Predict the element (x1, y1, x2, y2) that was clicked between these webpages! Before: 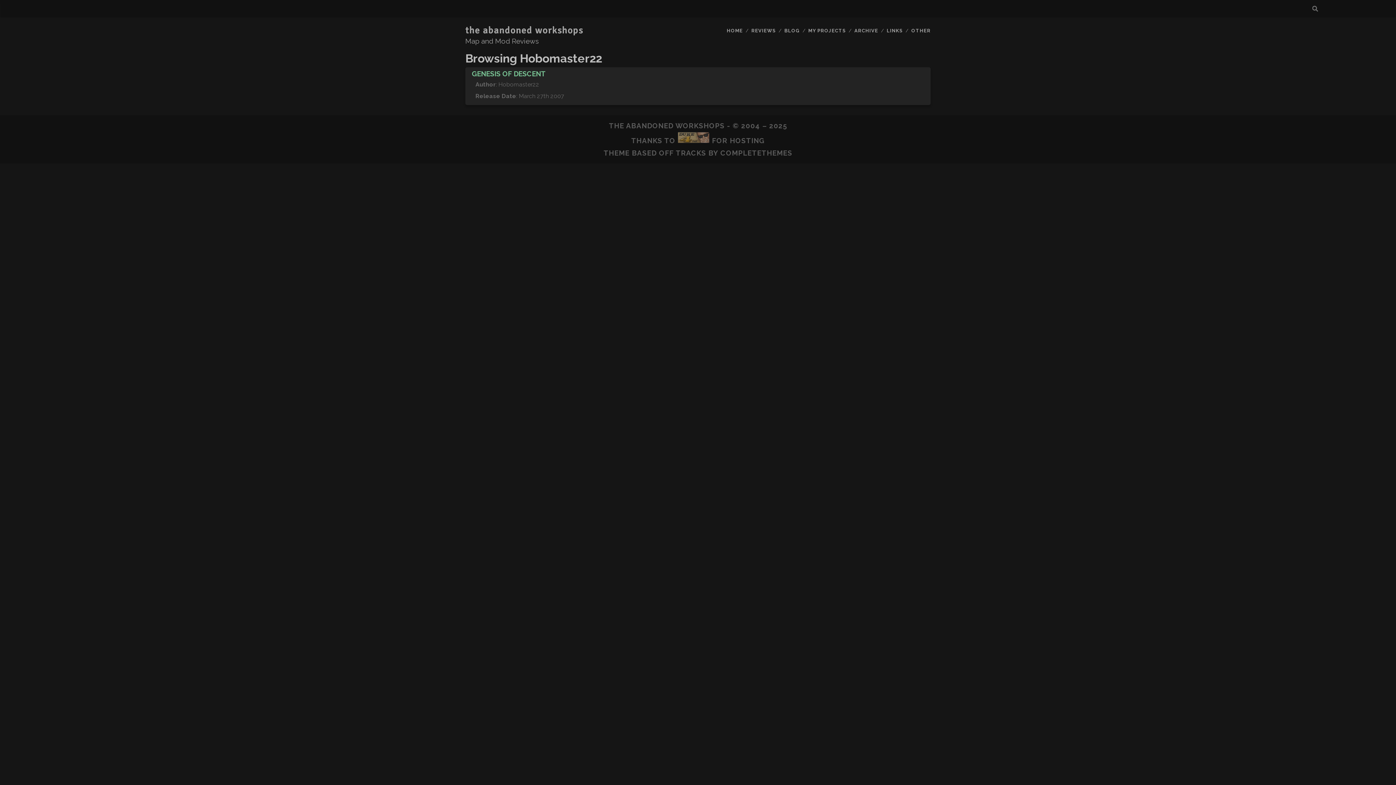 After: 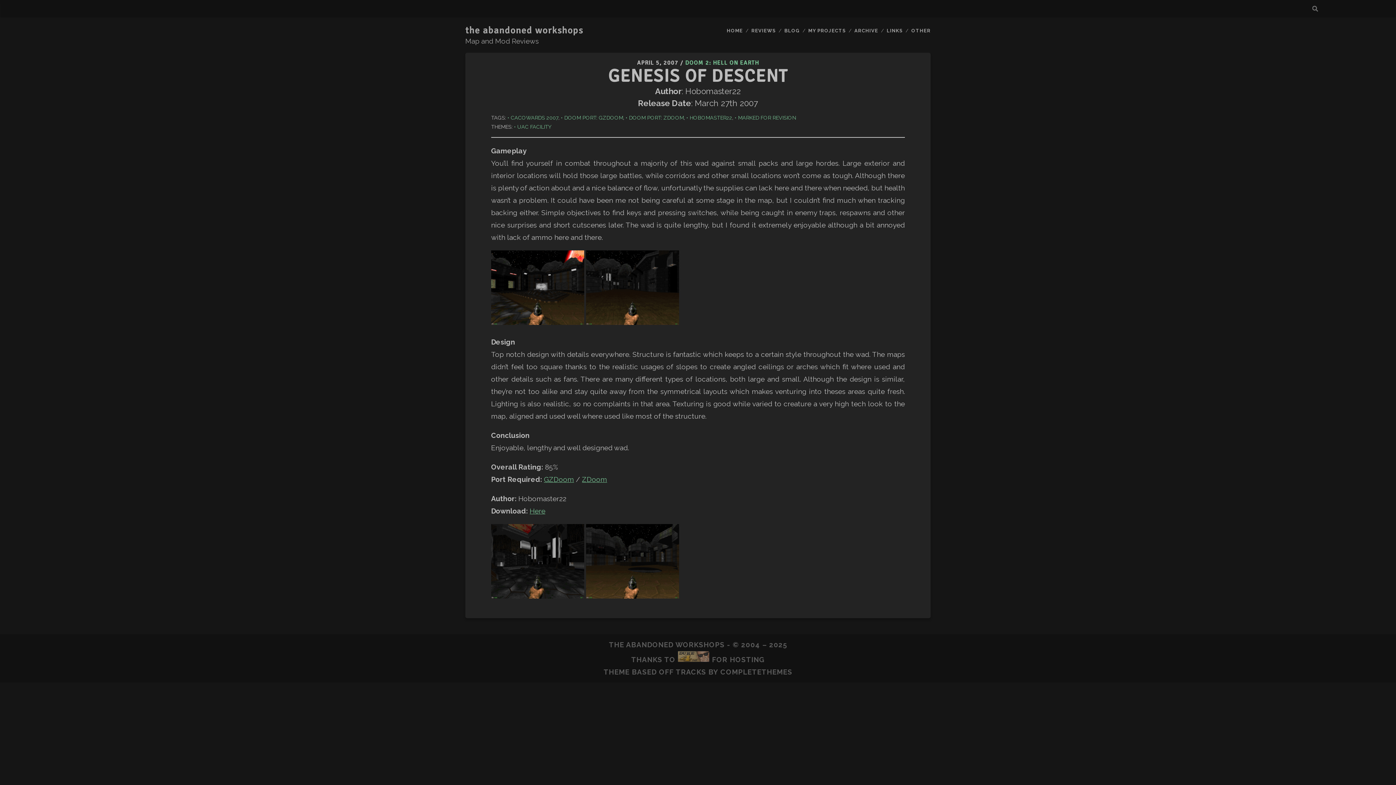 Action: bbox: (472, 69, 545, 77) label: GENESIS OF DESCENT